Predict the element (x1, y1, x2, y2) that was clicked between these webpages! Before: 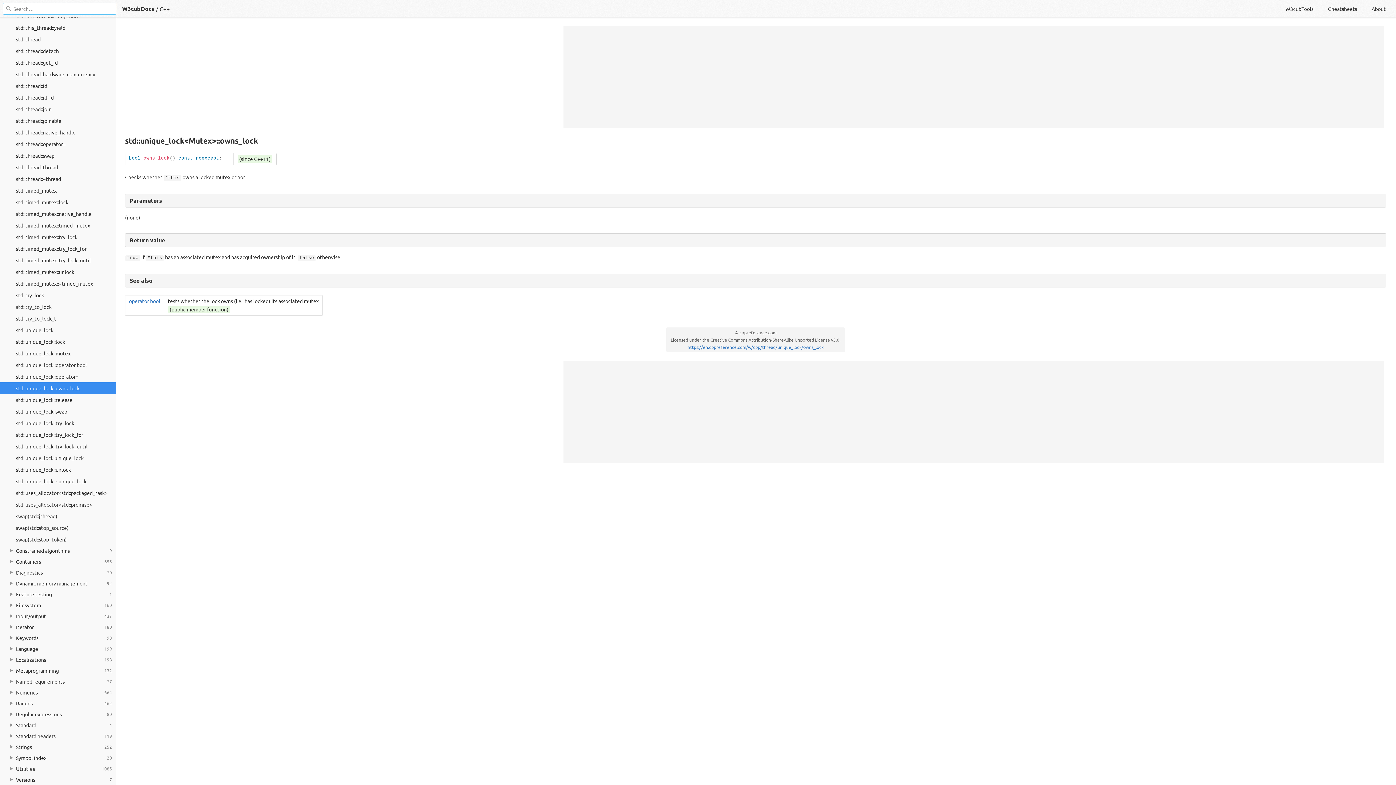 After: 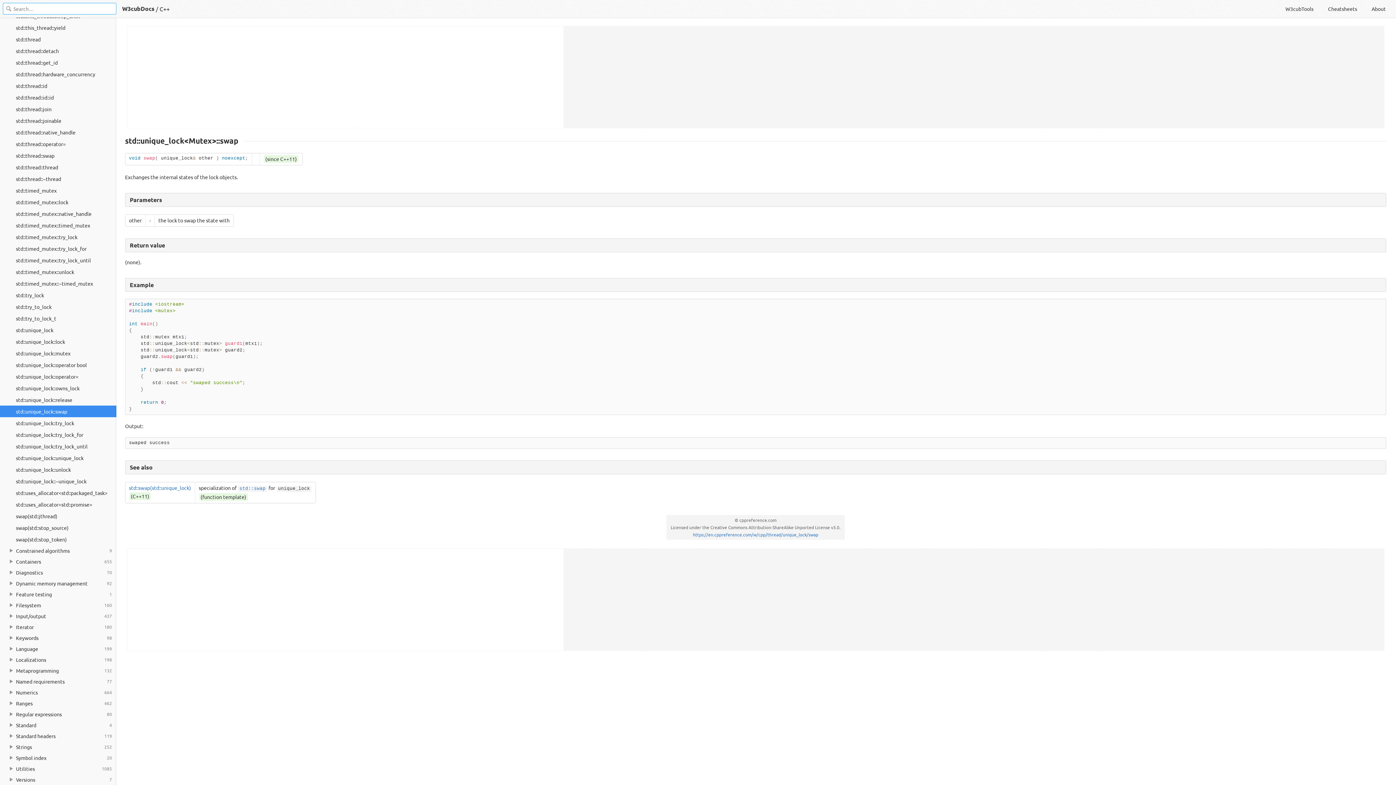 Action: bbox: (0, 405, 116, 417) label: std::unique_lock::swap